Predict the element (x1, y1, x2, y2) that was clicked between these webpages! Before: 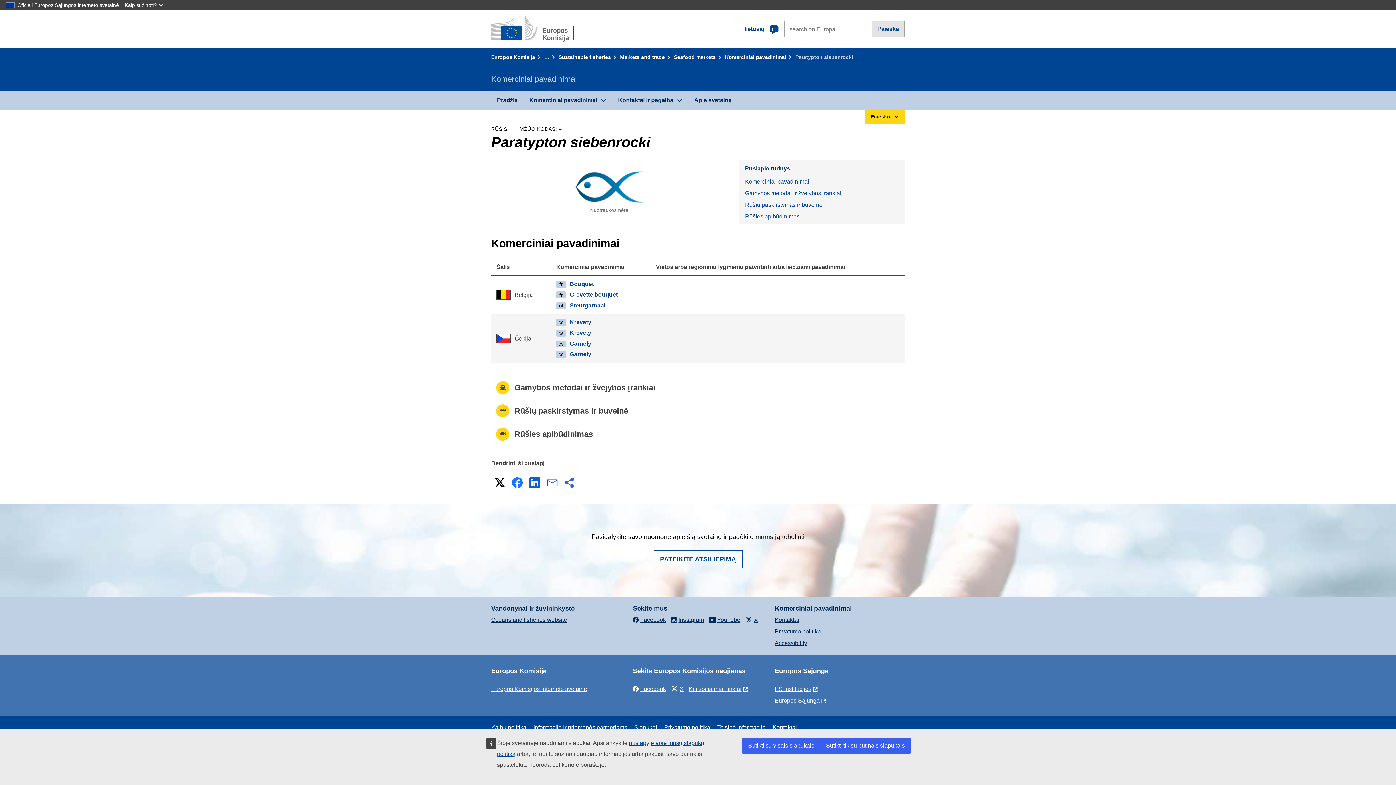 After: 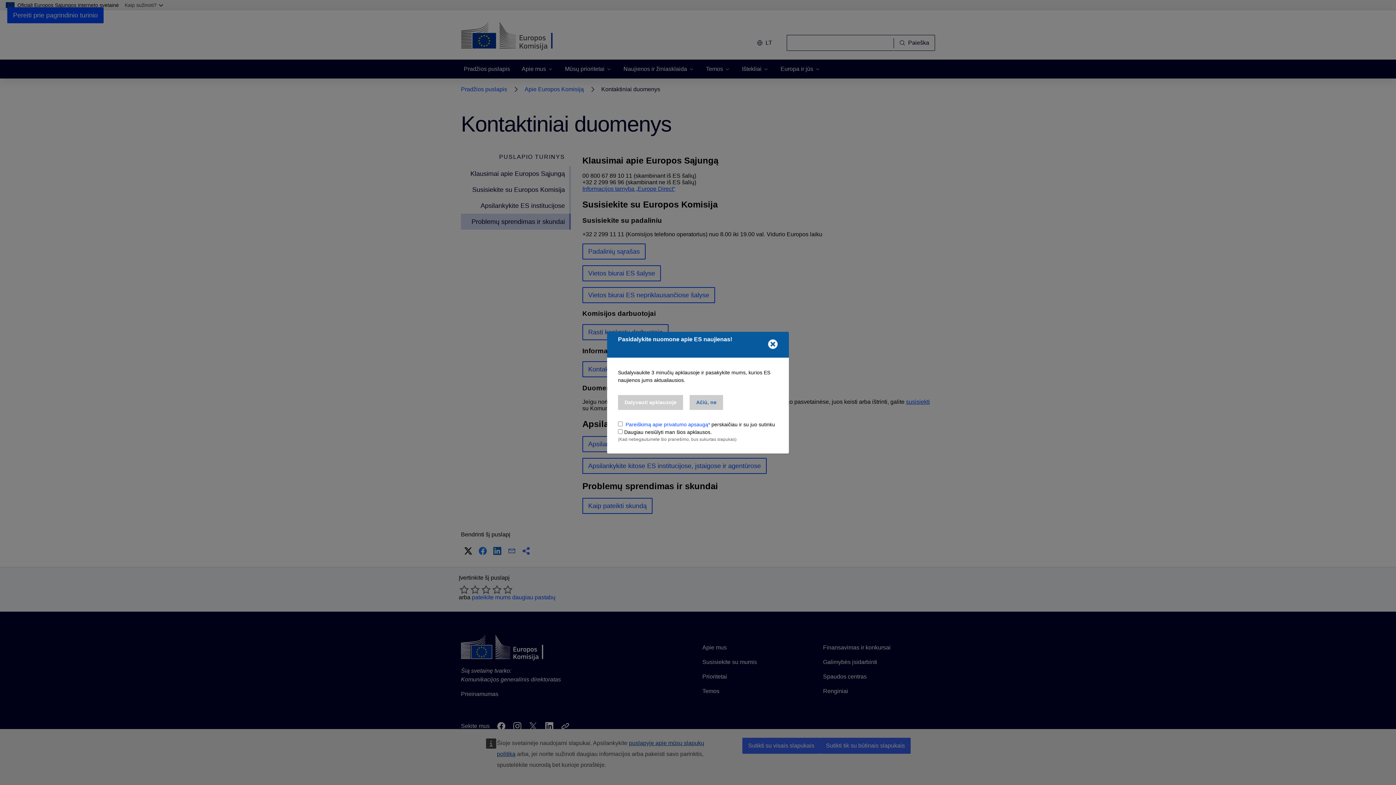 Action: bbox: (772, 724, 797, 730) label: Kontaktai